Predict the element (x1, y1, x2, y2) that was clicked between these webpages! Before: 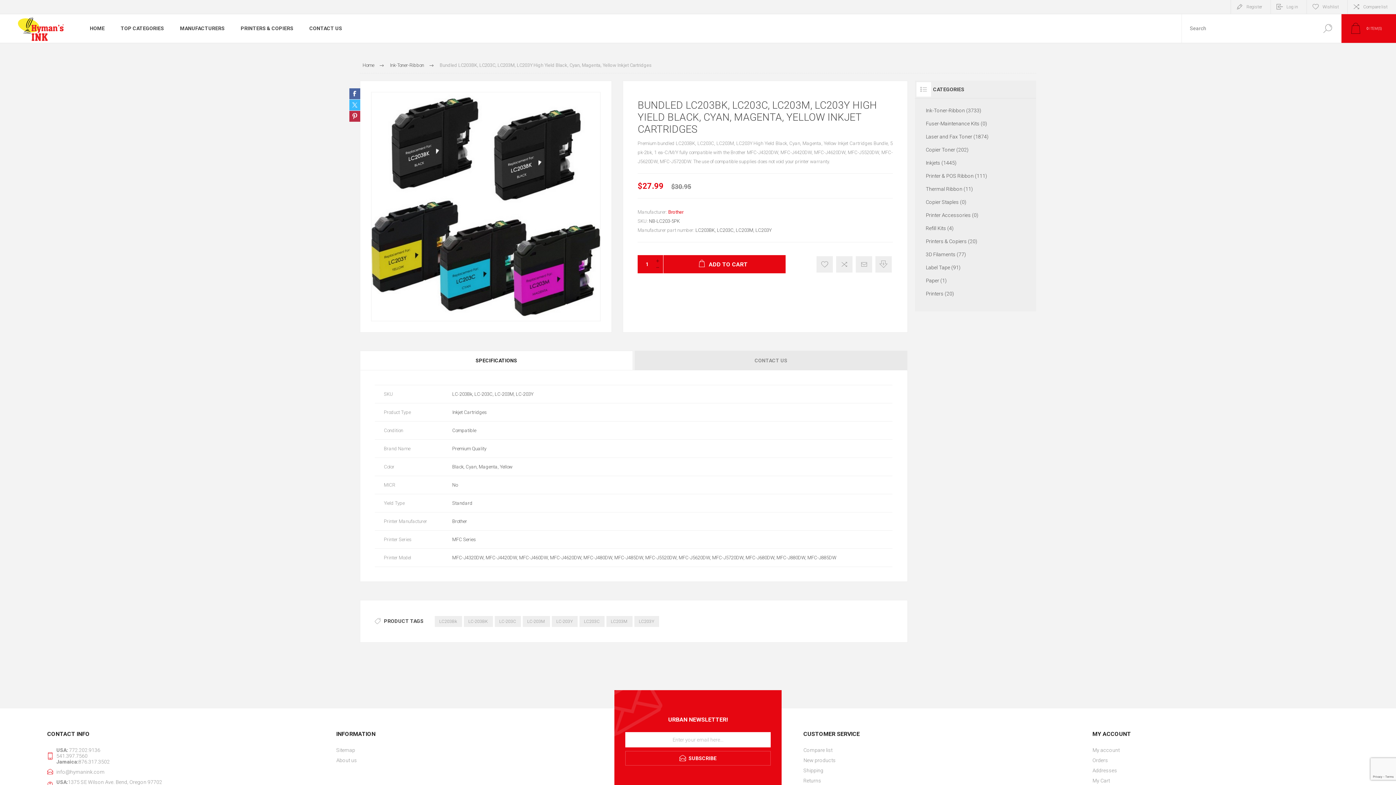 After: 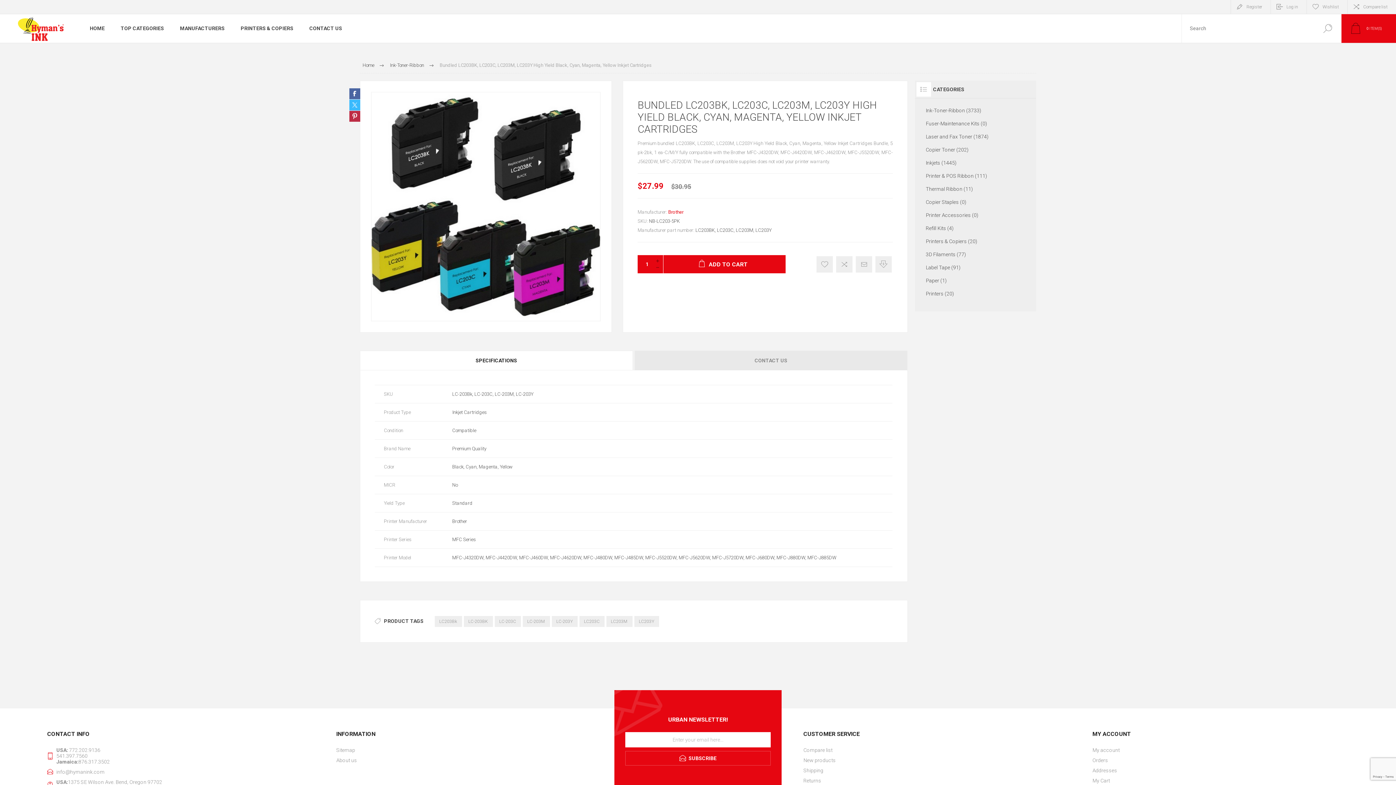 Action: label: Share on Facebook bbox: (349, 88, 360, 99)